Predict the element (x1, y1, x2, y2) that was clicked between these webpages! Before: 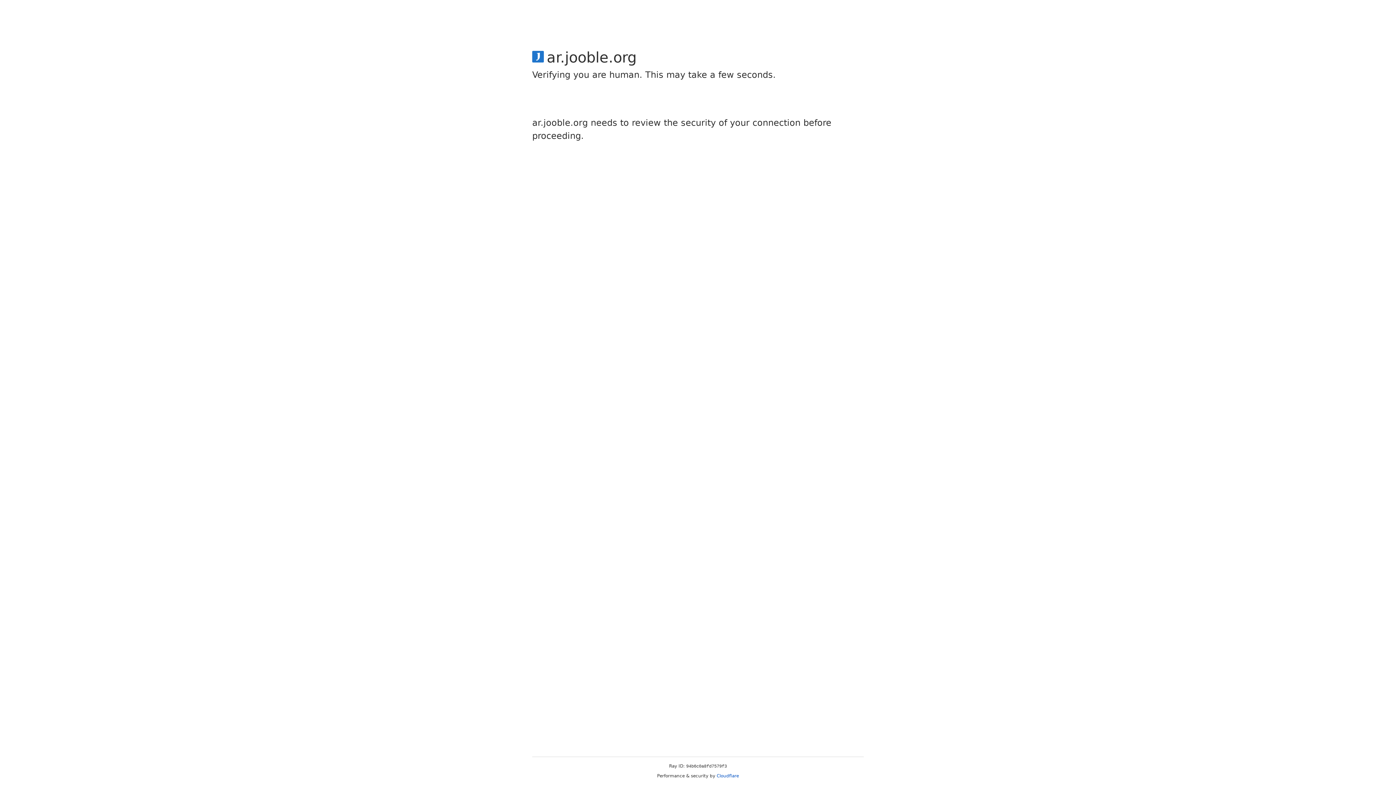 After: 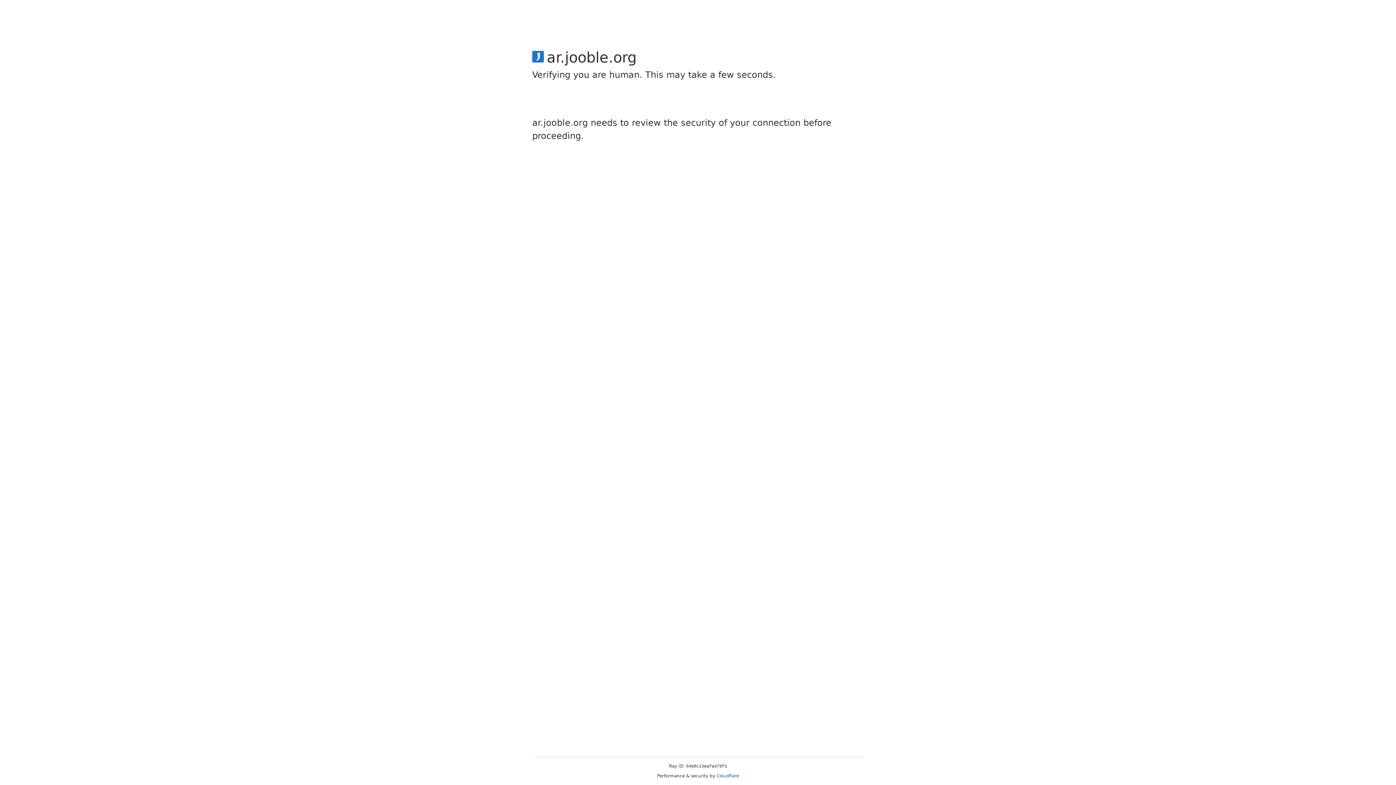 Action: label: Cloudflare bbox: (716, 773, 739, 778)